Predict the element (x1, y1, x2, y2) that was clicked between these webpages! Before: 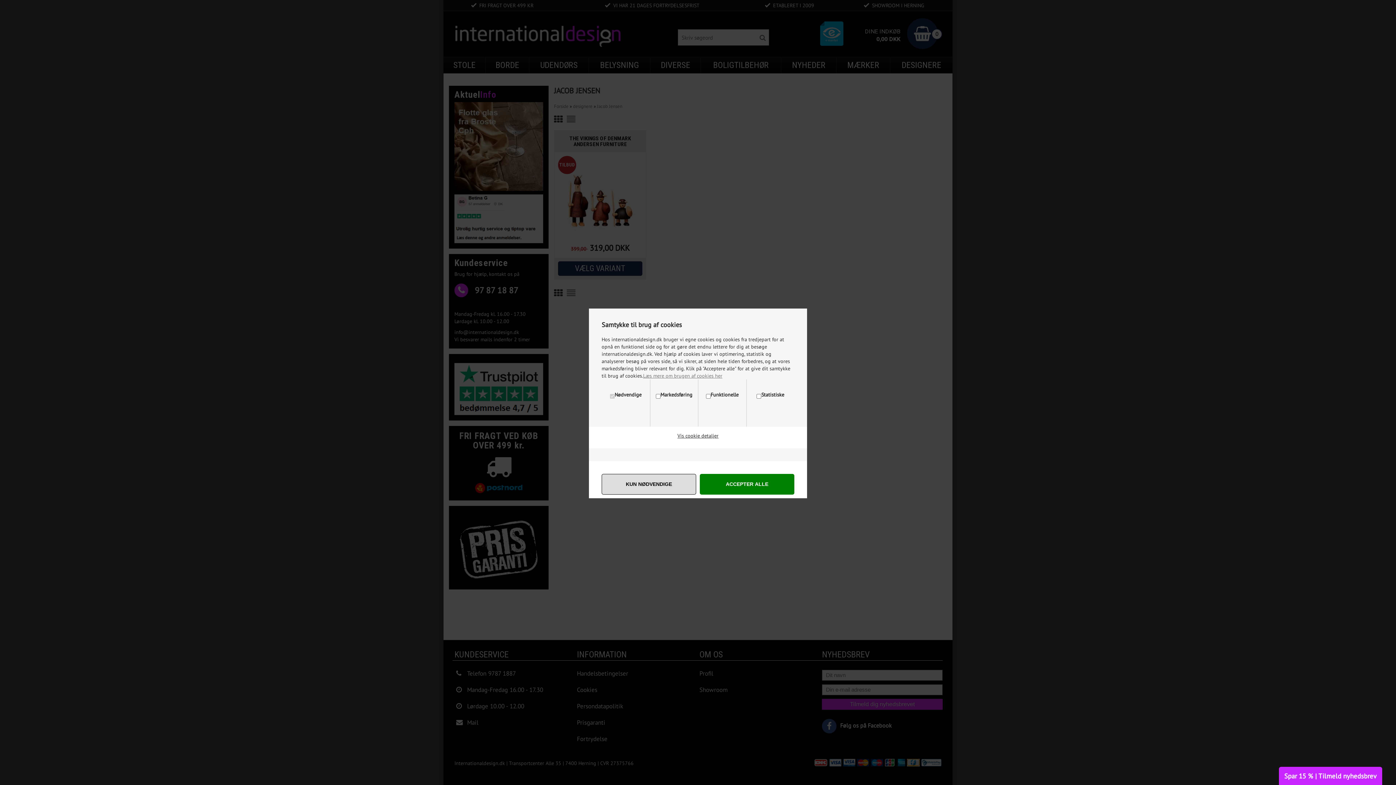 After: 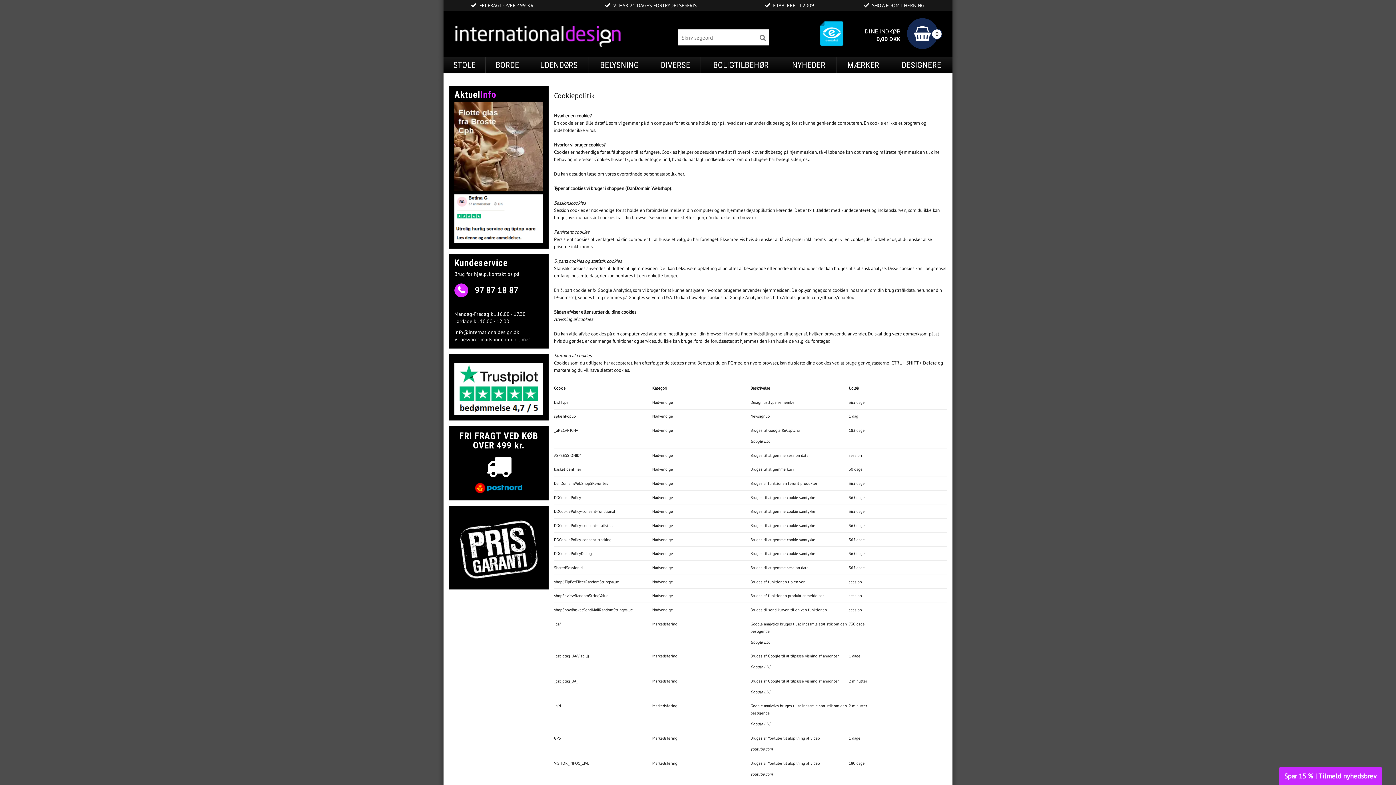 Action: label: Læs mere om brugen af cookies her bbox: (643, 372, 722, 379)